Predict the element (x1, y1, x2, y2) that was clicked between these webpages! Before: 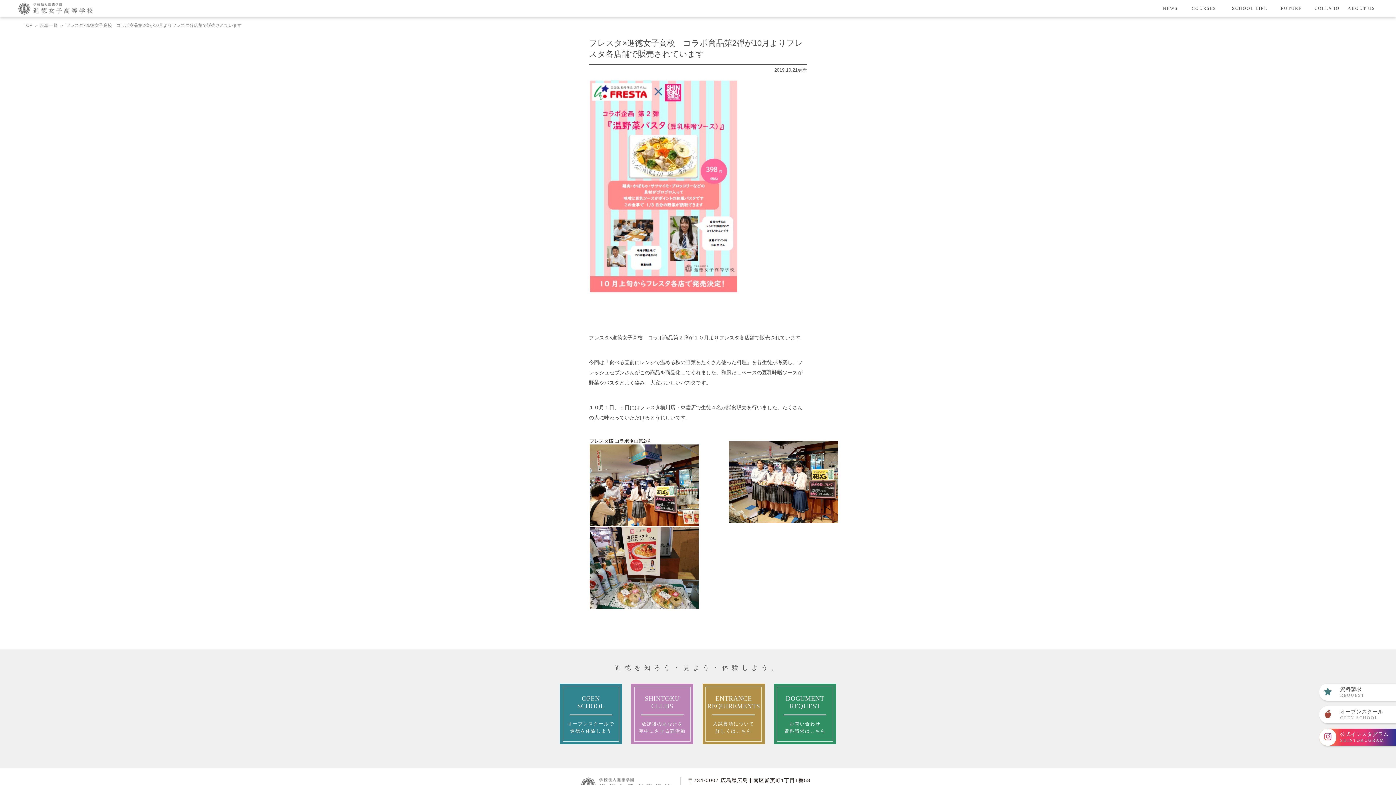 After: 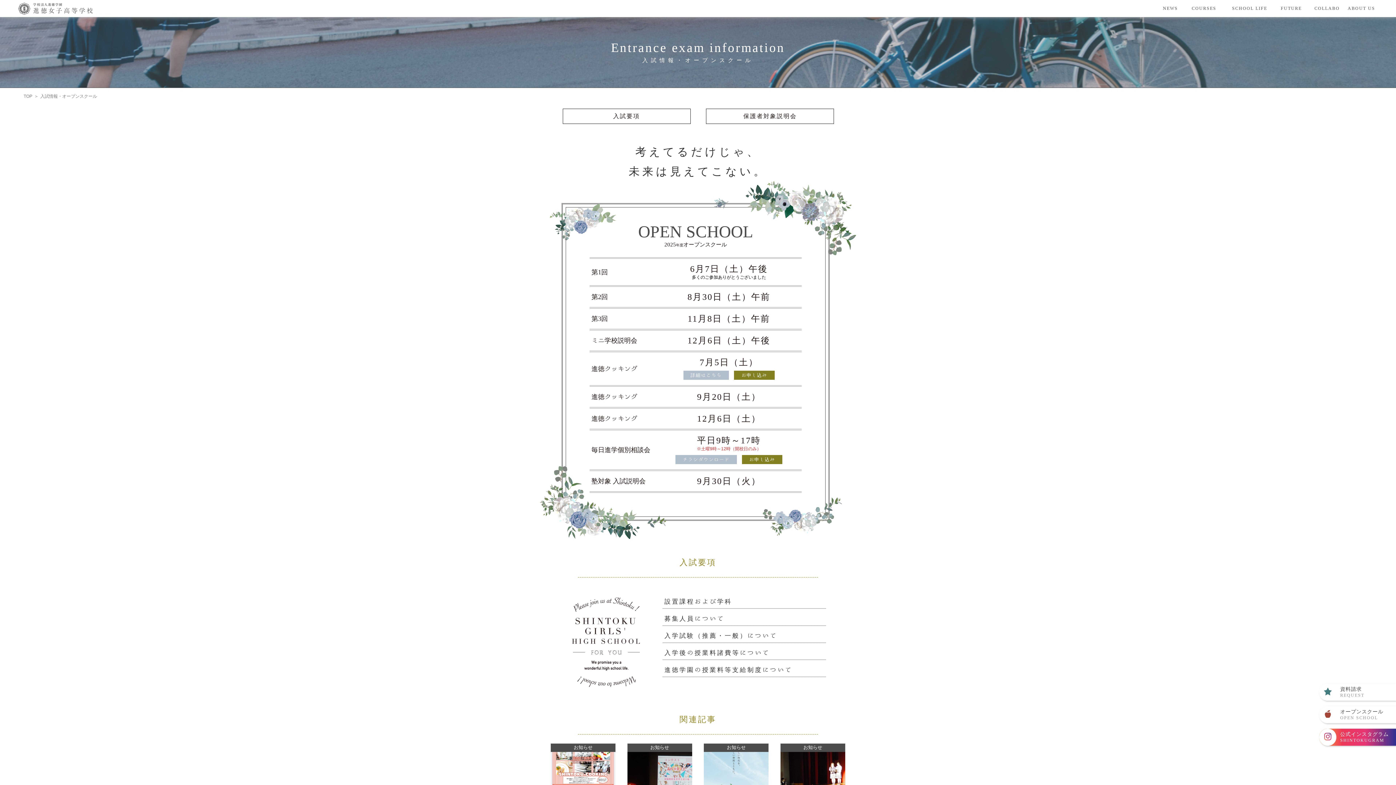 Action: label: オープンスクール

OPEN SCHOOL bbox: (1319, 706, 1396, 723)